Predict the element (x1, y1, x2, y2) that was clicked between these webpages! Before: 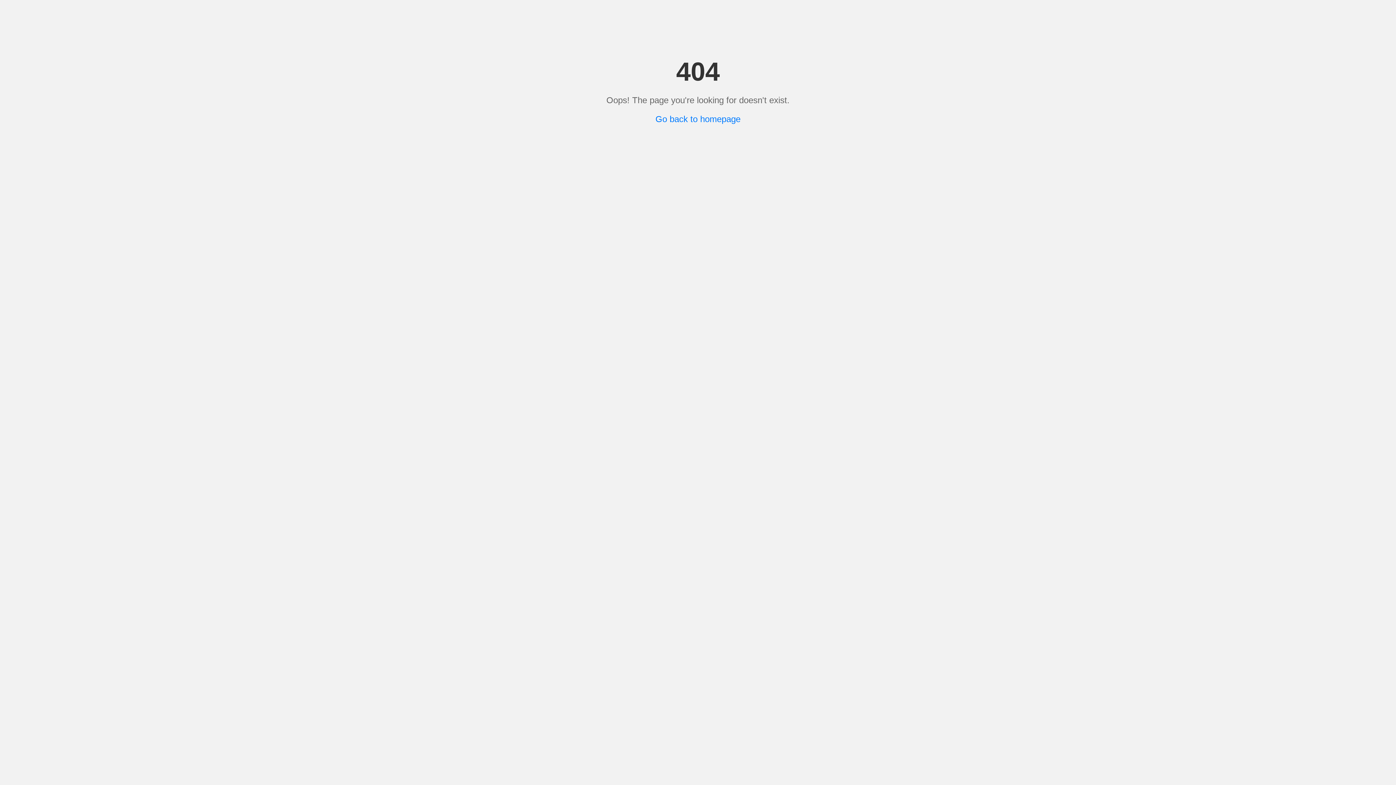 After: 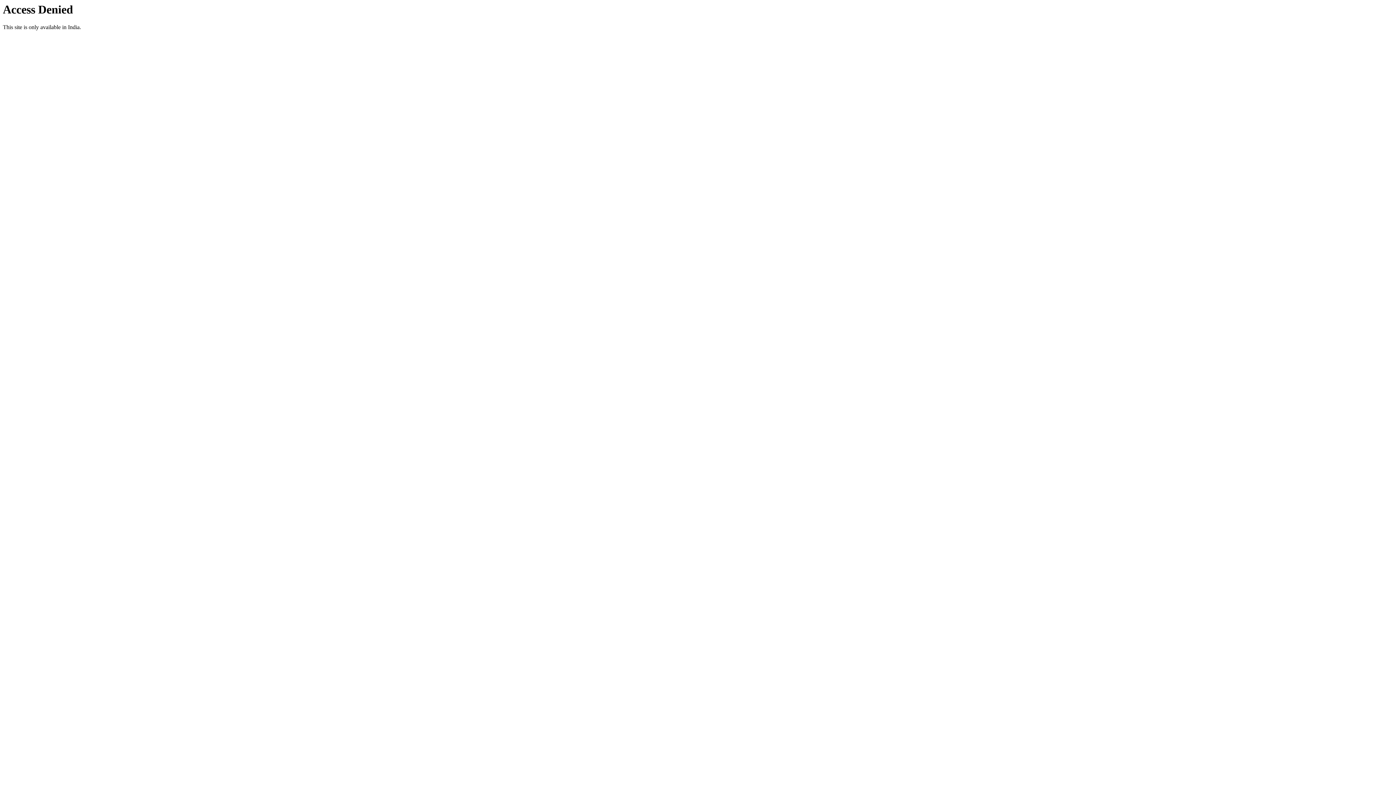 Action: label: Go back to homepage bbox: (655, 114, 740, 124)